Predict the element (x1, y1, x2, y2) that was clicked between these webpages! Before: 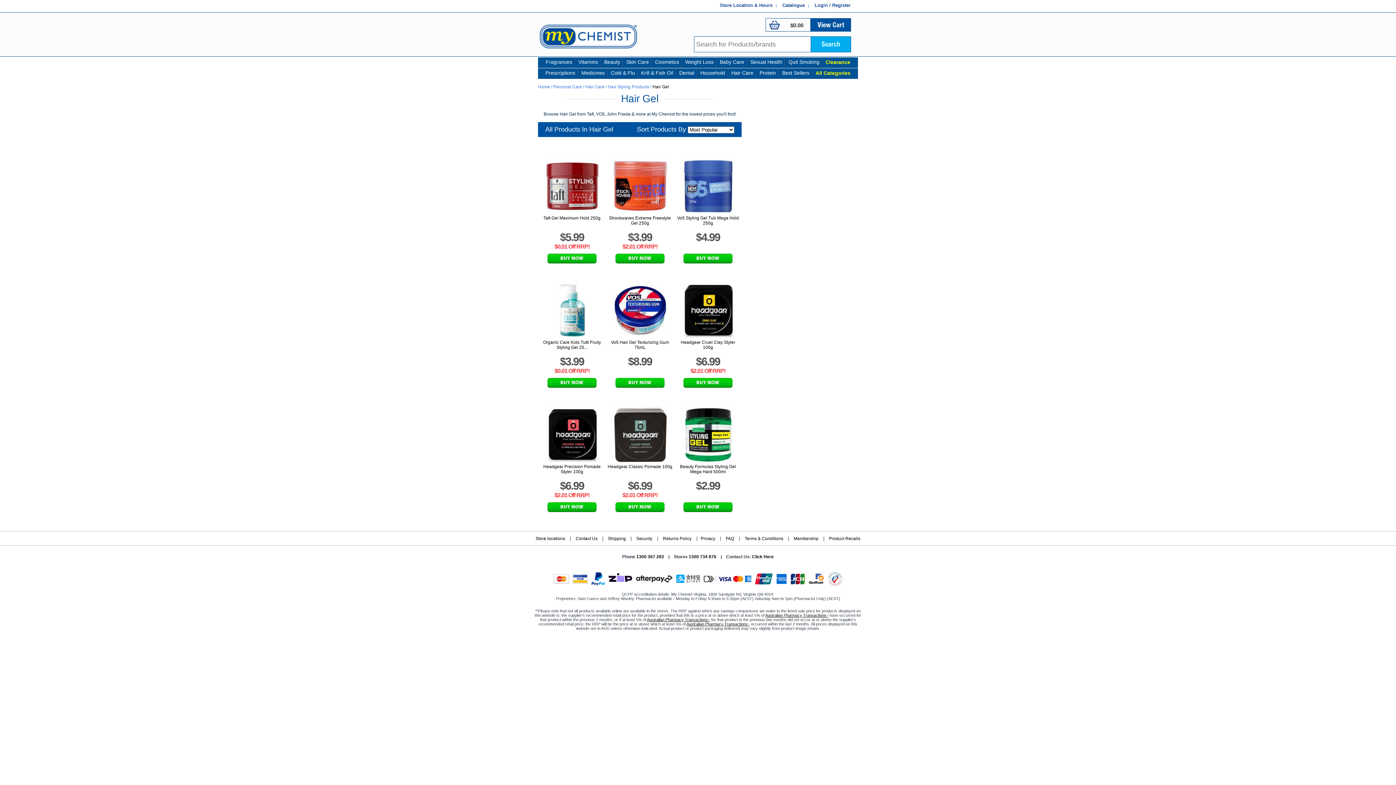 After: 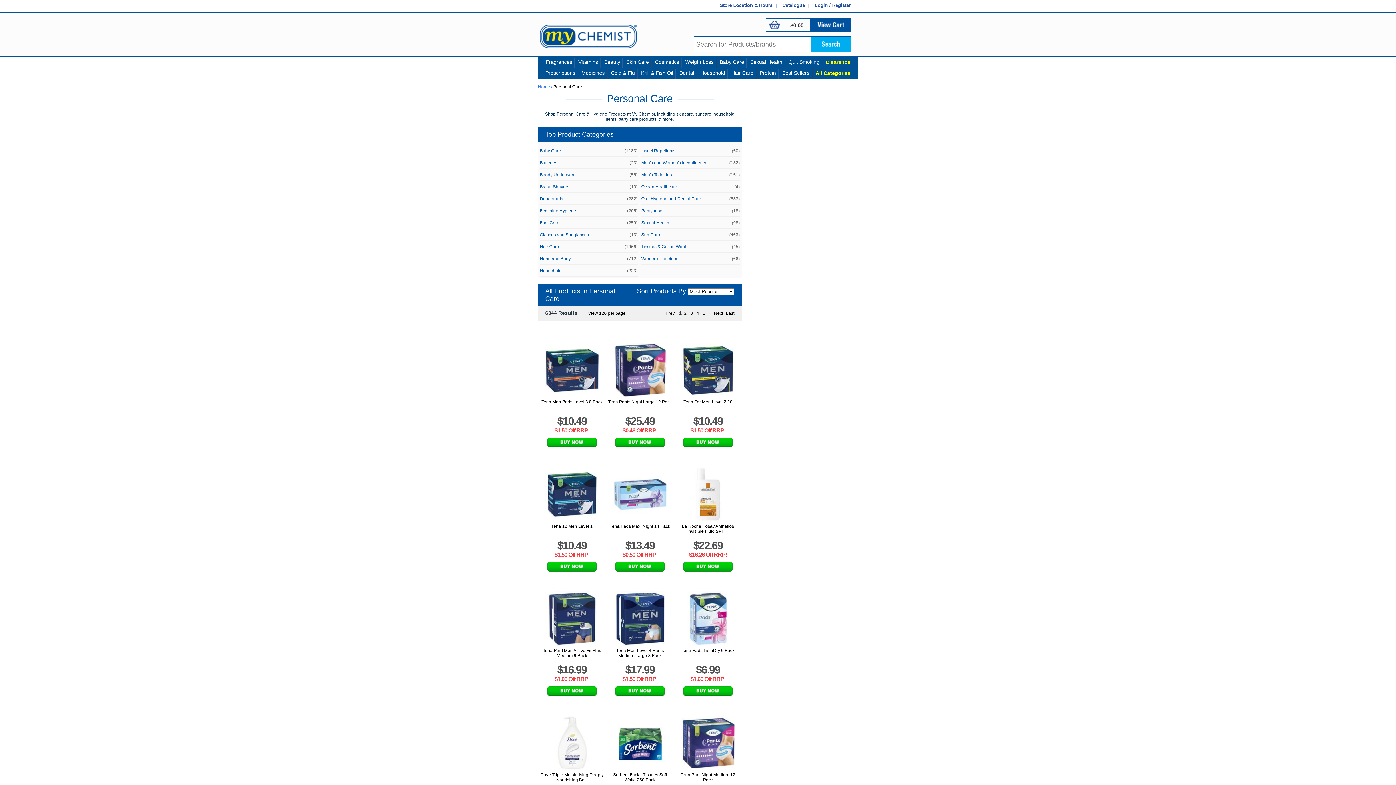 Action: bbox: (553, 84, 582, 89) label: Personal Care